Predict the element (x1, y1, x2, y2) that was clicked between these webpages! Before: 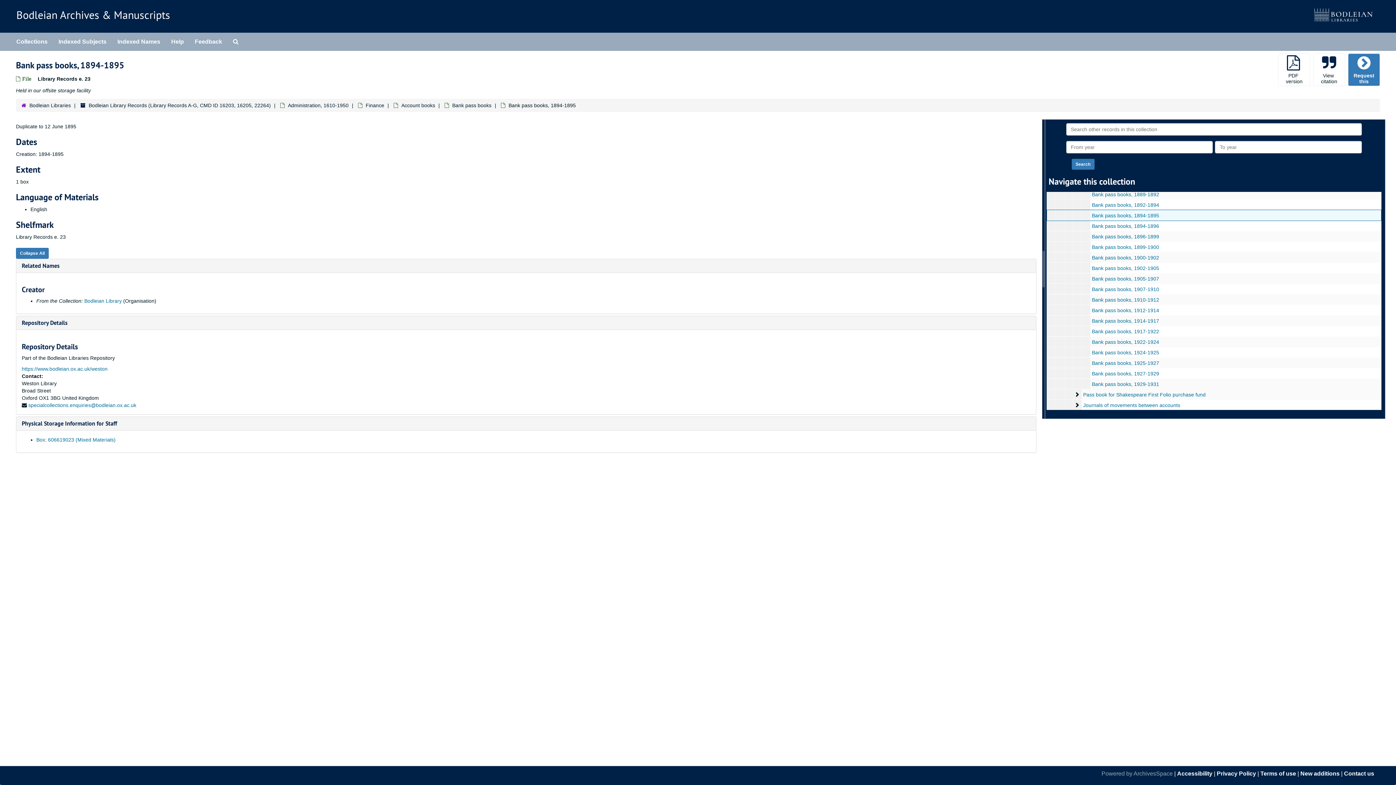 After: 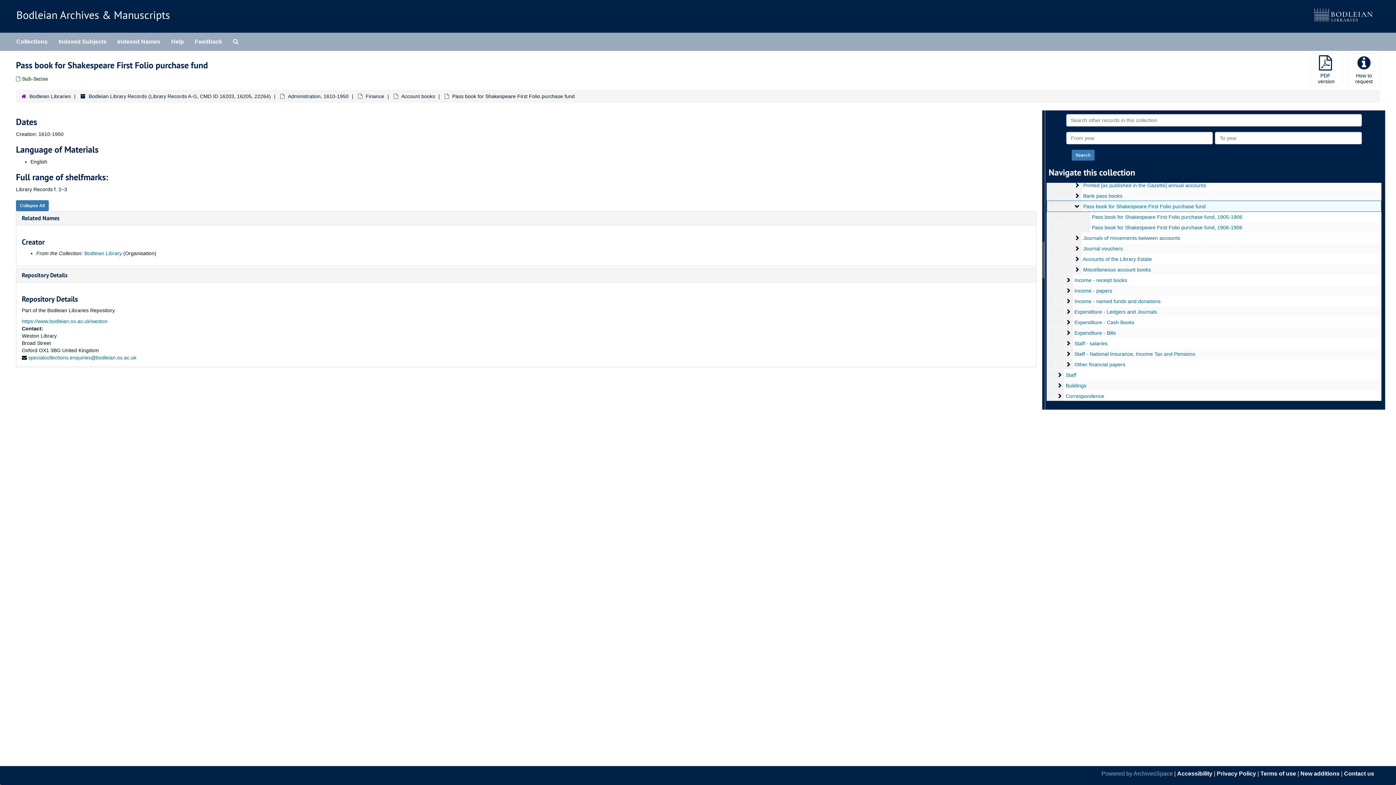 Action: label: Pass book for Shakespeare First Folio purchase fund bbox: (1083, 391, 1206, 397)